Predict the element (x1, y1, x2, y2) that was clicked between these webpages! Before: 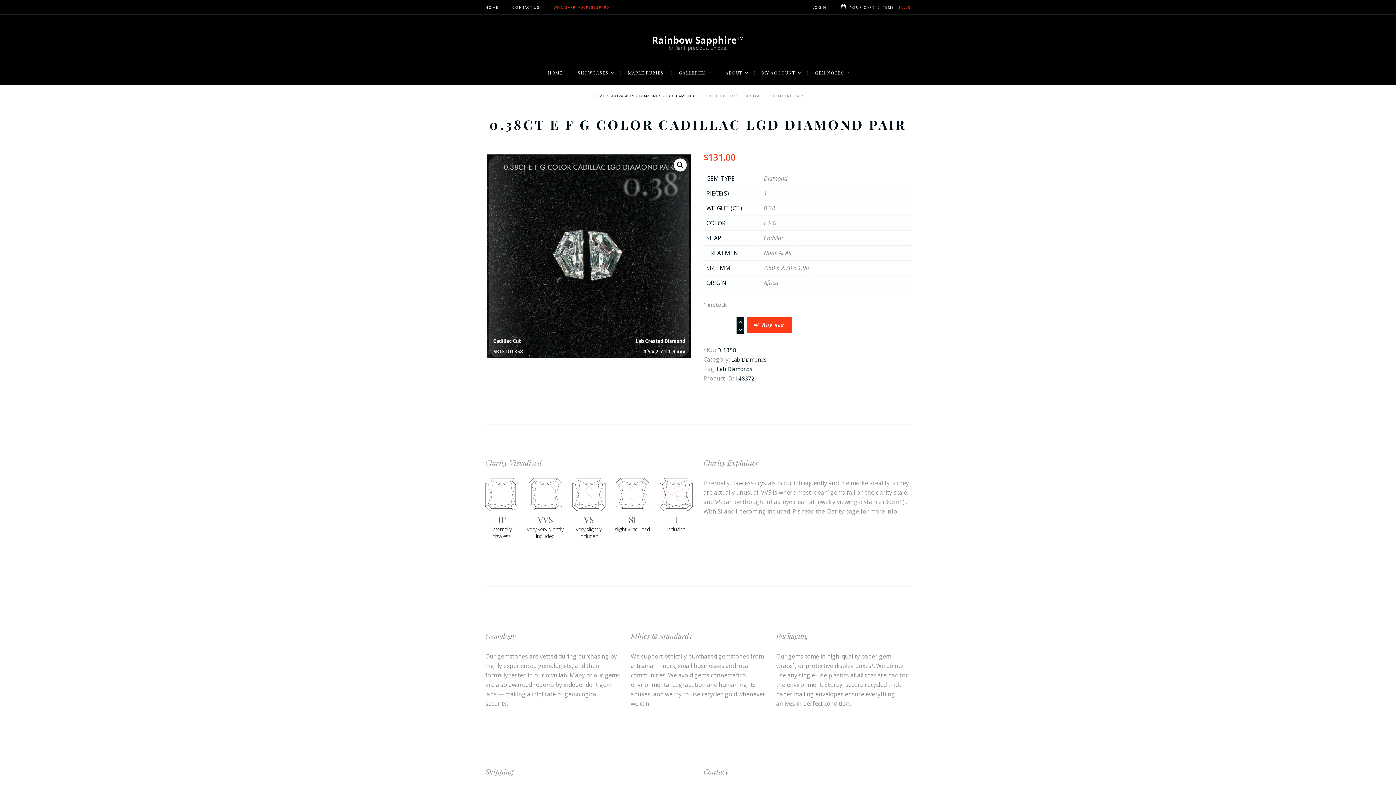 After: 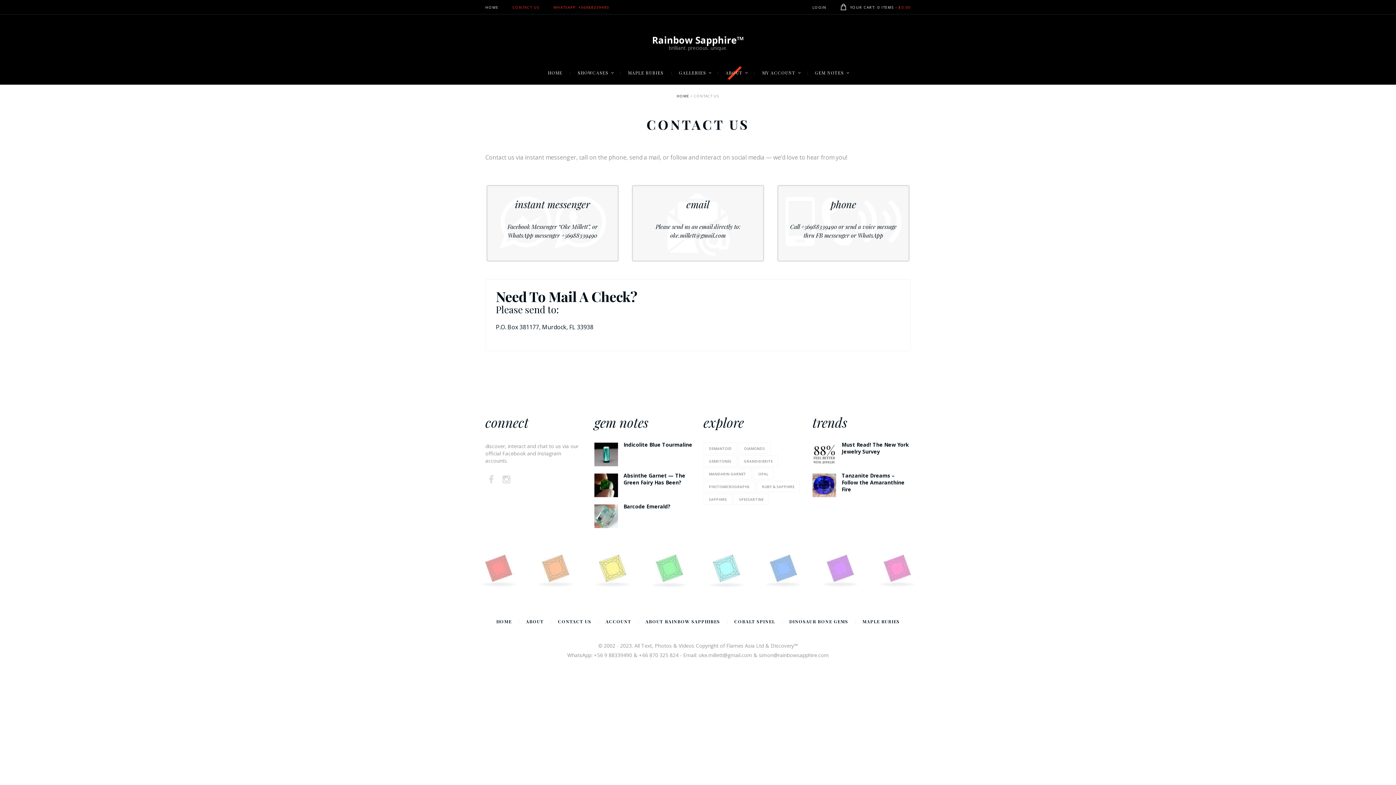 Action: label: CONTACT US bbox: (512, 0, 539, 14)